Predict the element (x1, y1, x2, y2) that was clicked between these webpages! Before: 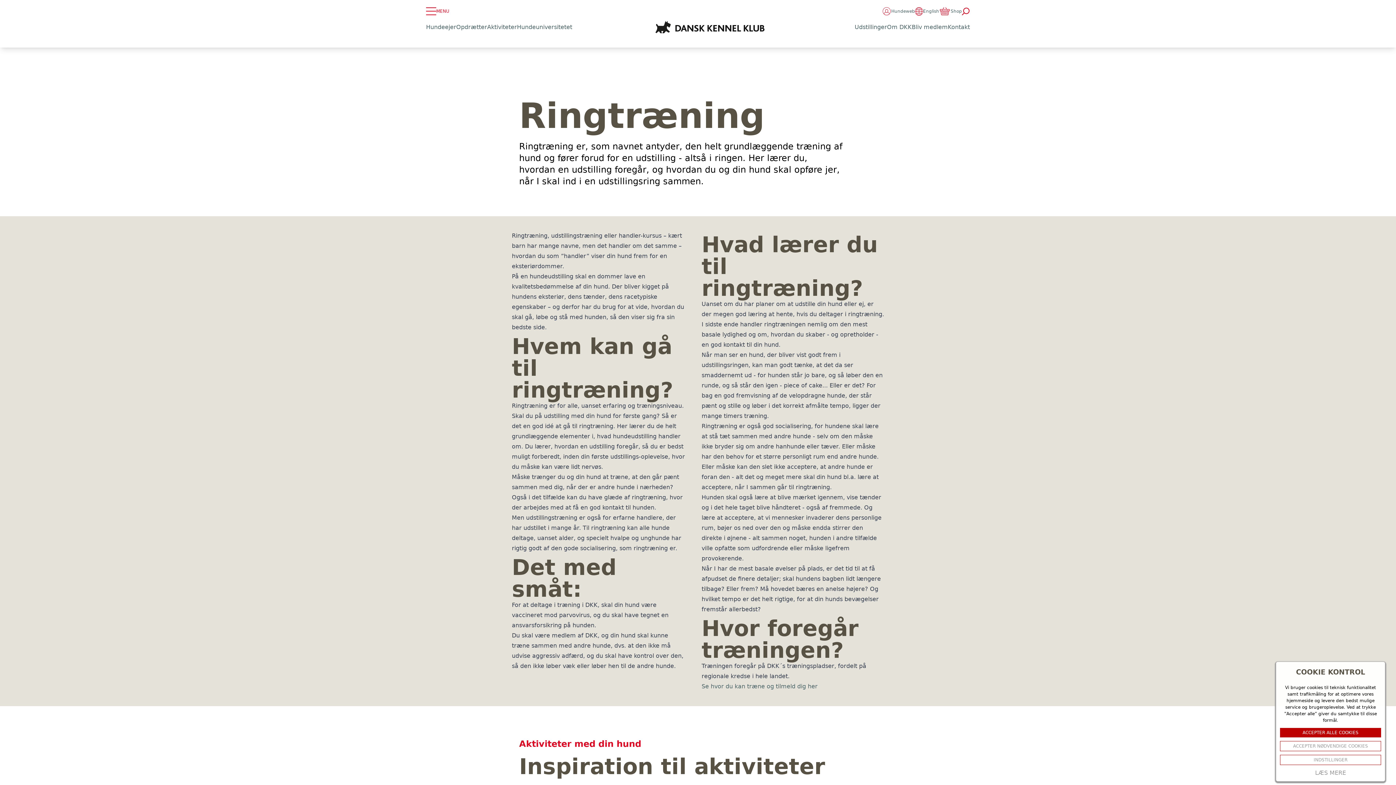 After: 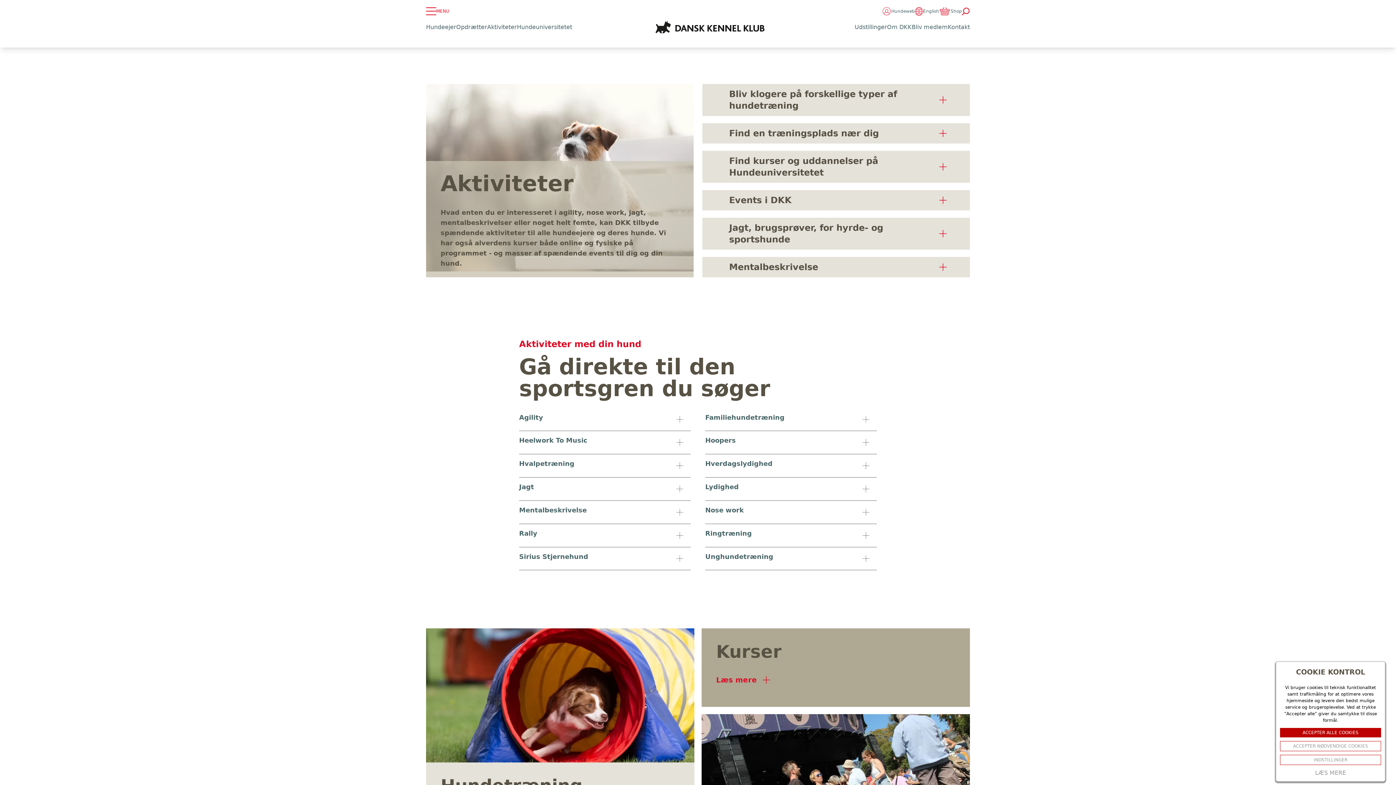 Action: bbox: (487, 22, 517, 31) label: Aktiviteter